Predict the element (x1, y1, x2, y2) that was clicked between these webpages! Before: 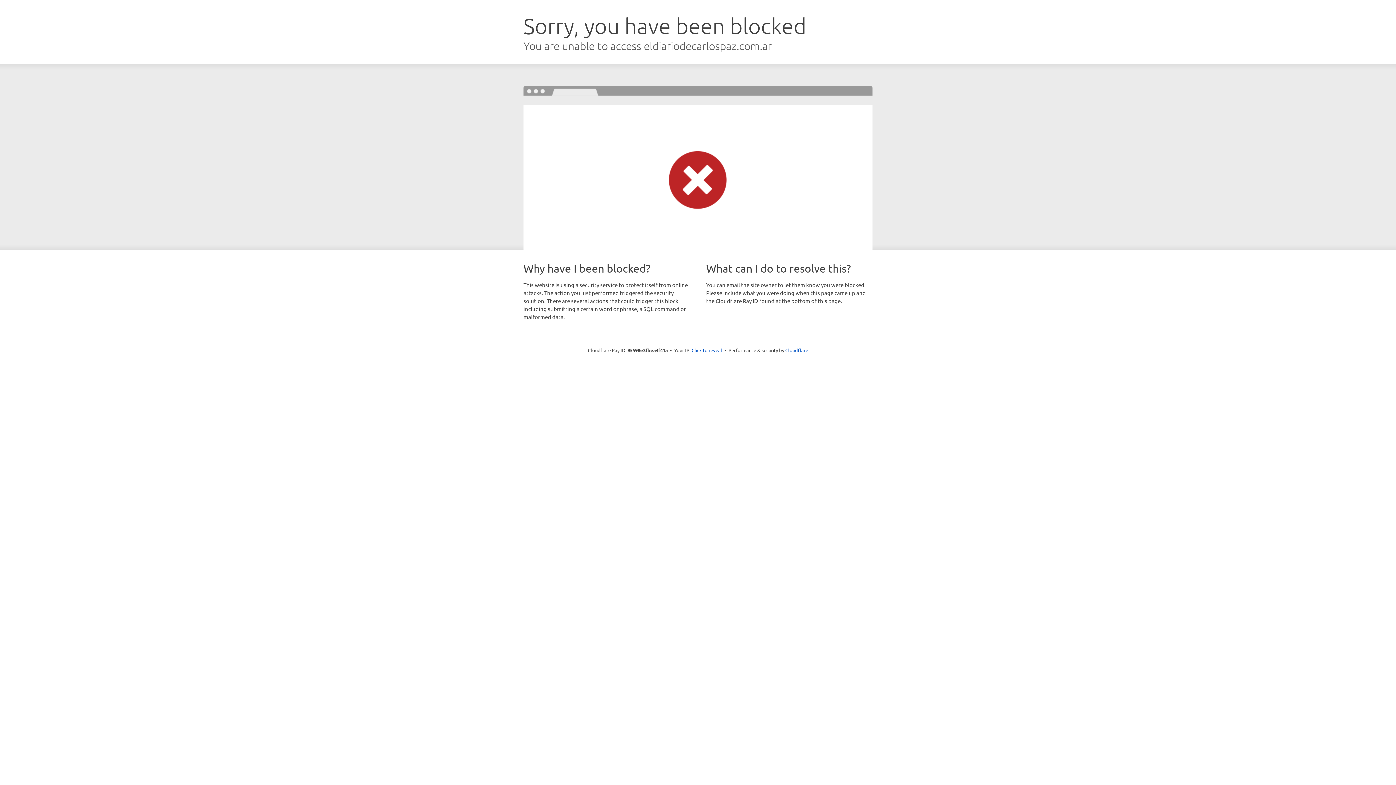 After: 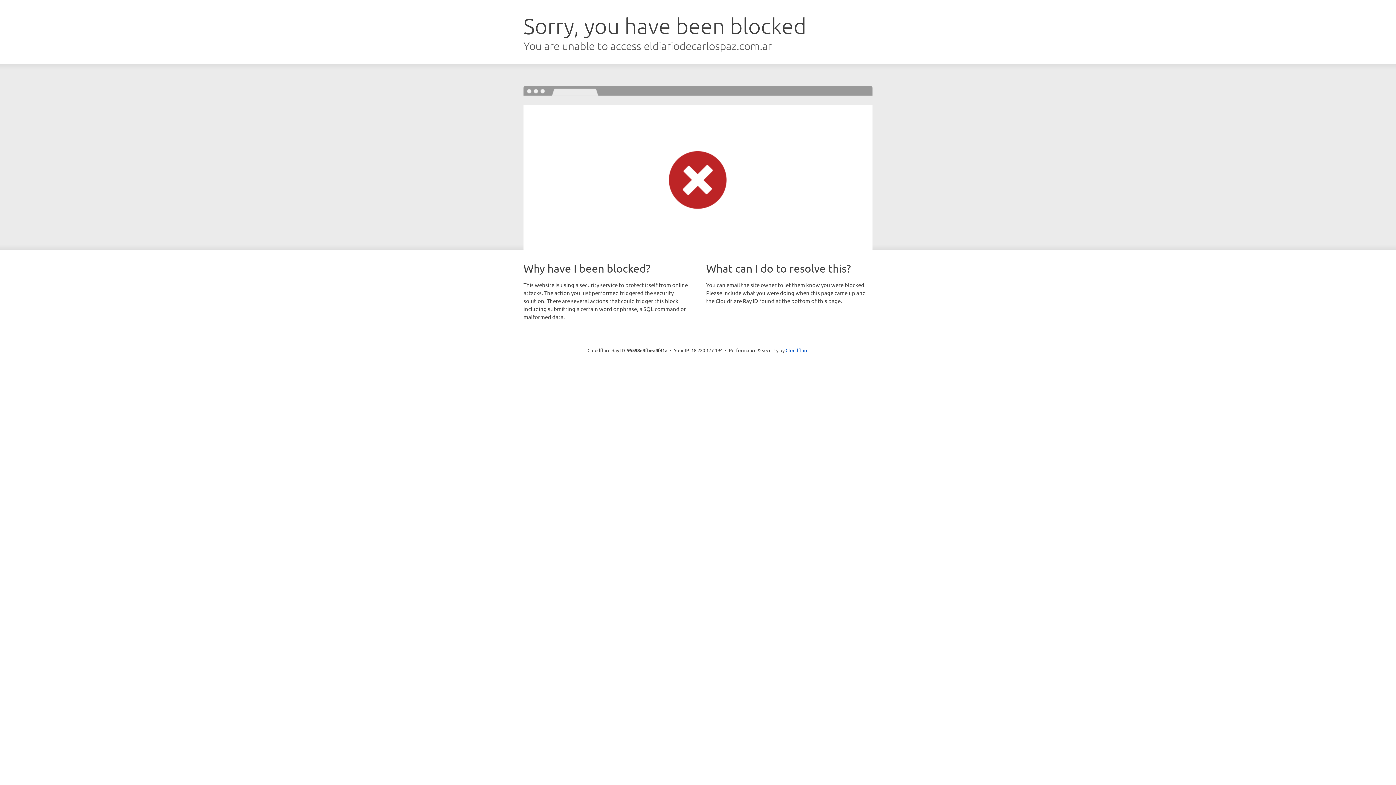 Action: label: Click to reveal bbox: (691, 346, 722, 353)